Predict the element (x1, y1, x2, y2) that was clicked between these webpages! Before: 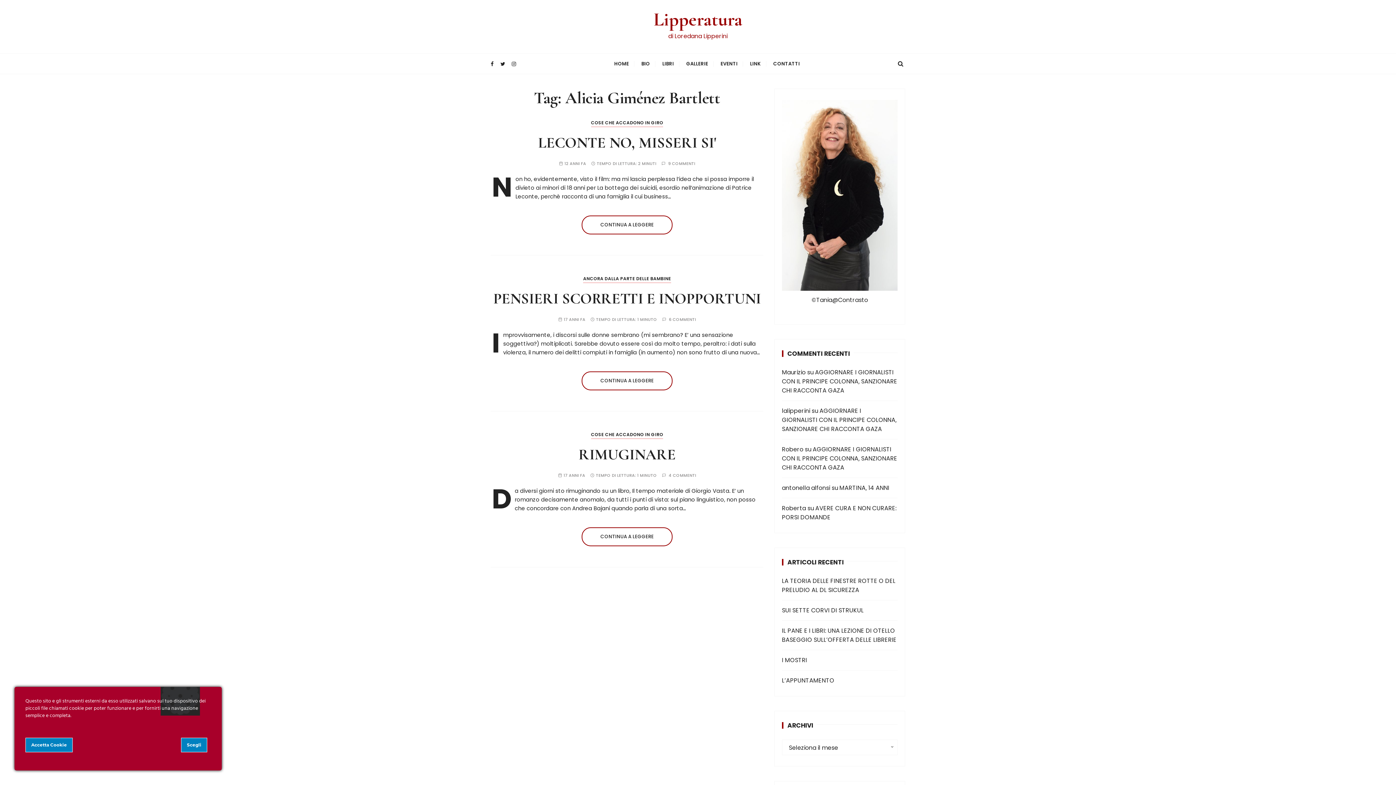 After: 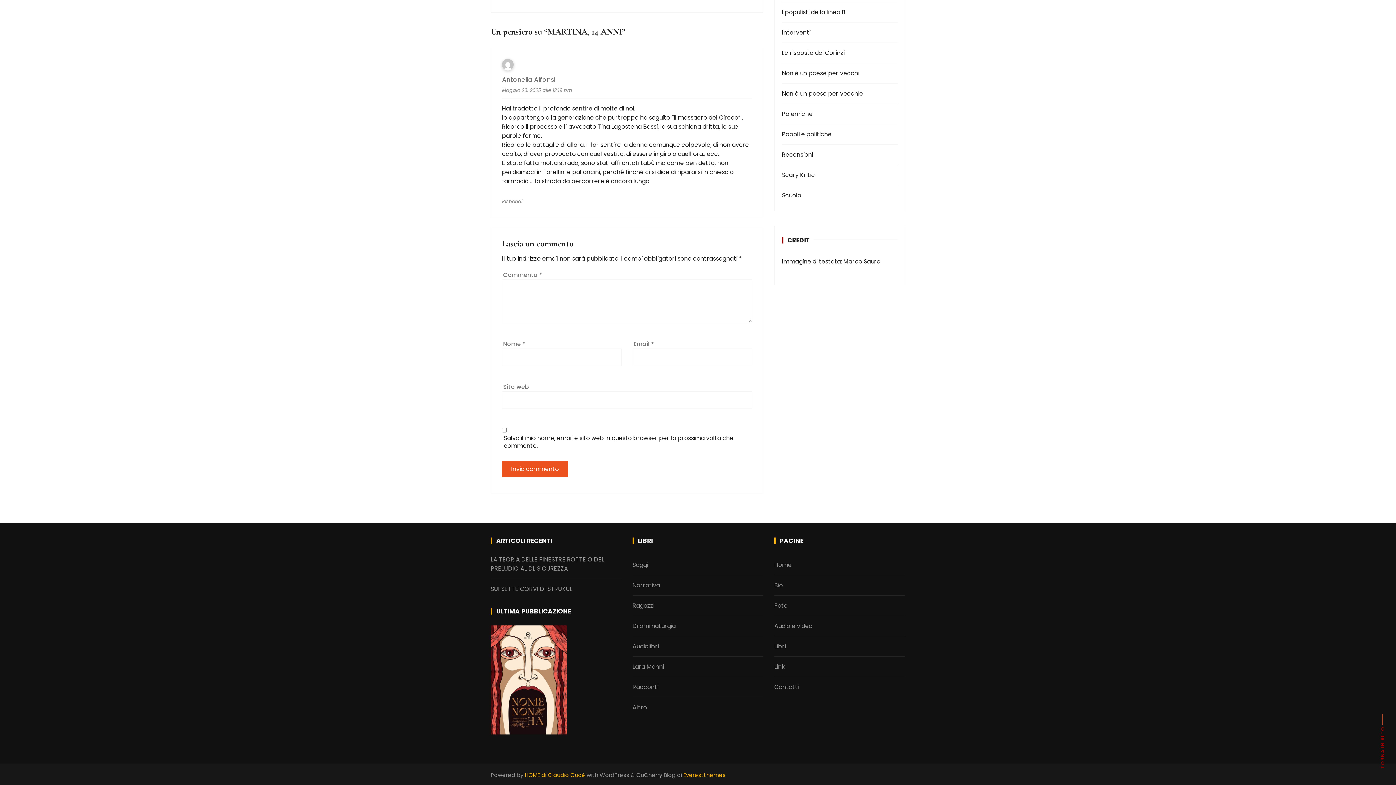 Action: label: MARTINA, 14 ANNI bbox: (839, 483, 889, 492)